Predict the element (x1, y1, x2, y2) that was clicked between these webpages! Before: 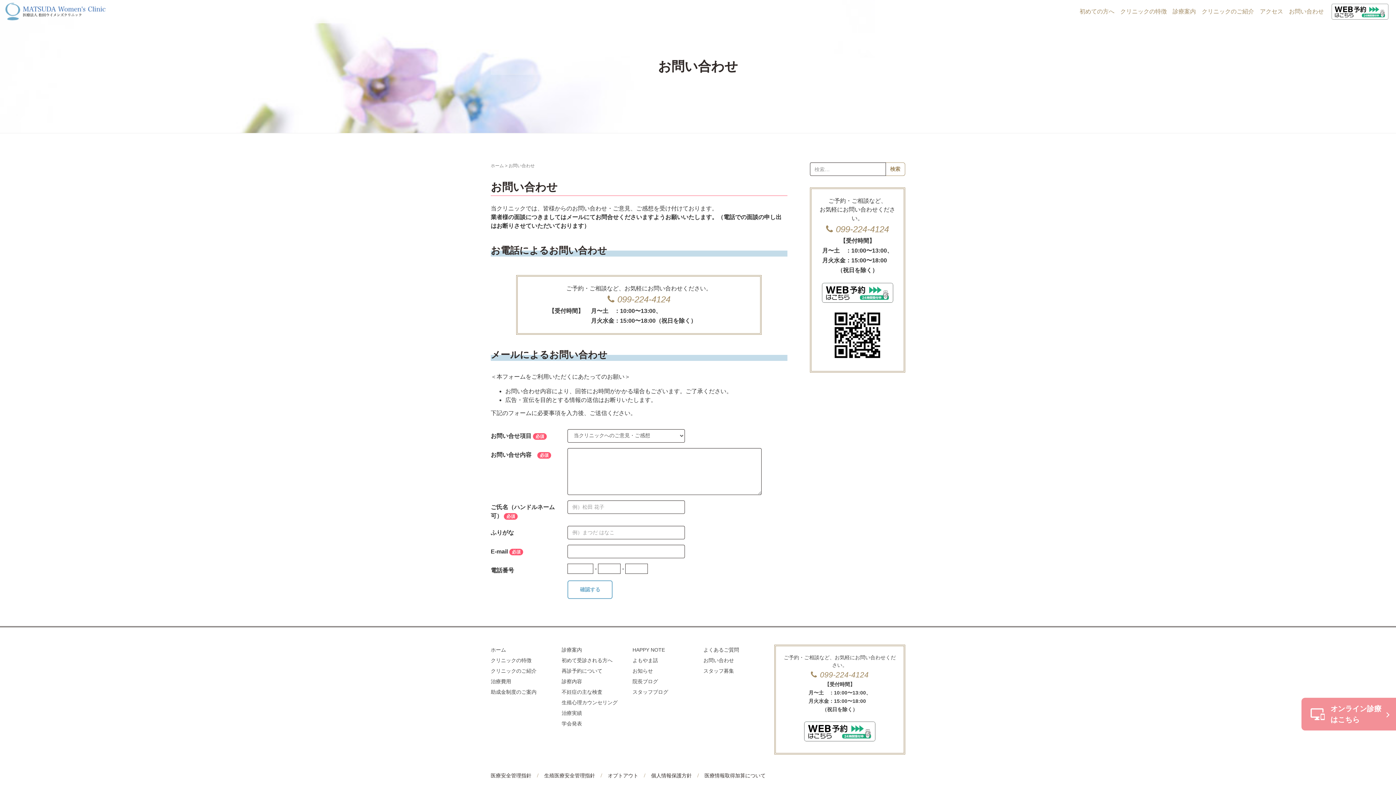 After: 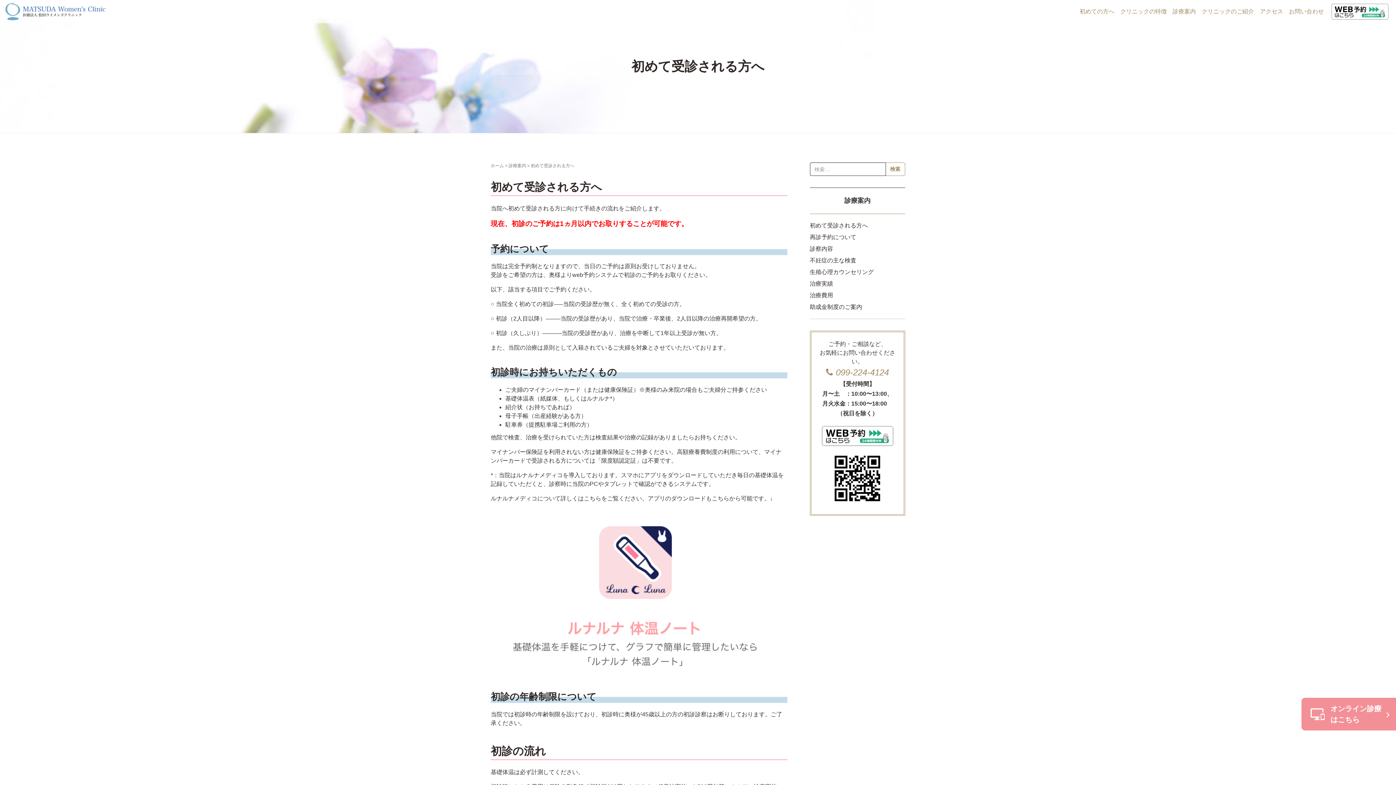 Action: label: 初めて受診される方へ bbox: (561, 657, 612, 663)